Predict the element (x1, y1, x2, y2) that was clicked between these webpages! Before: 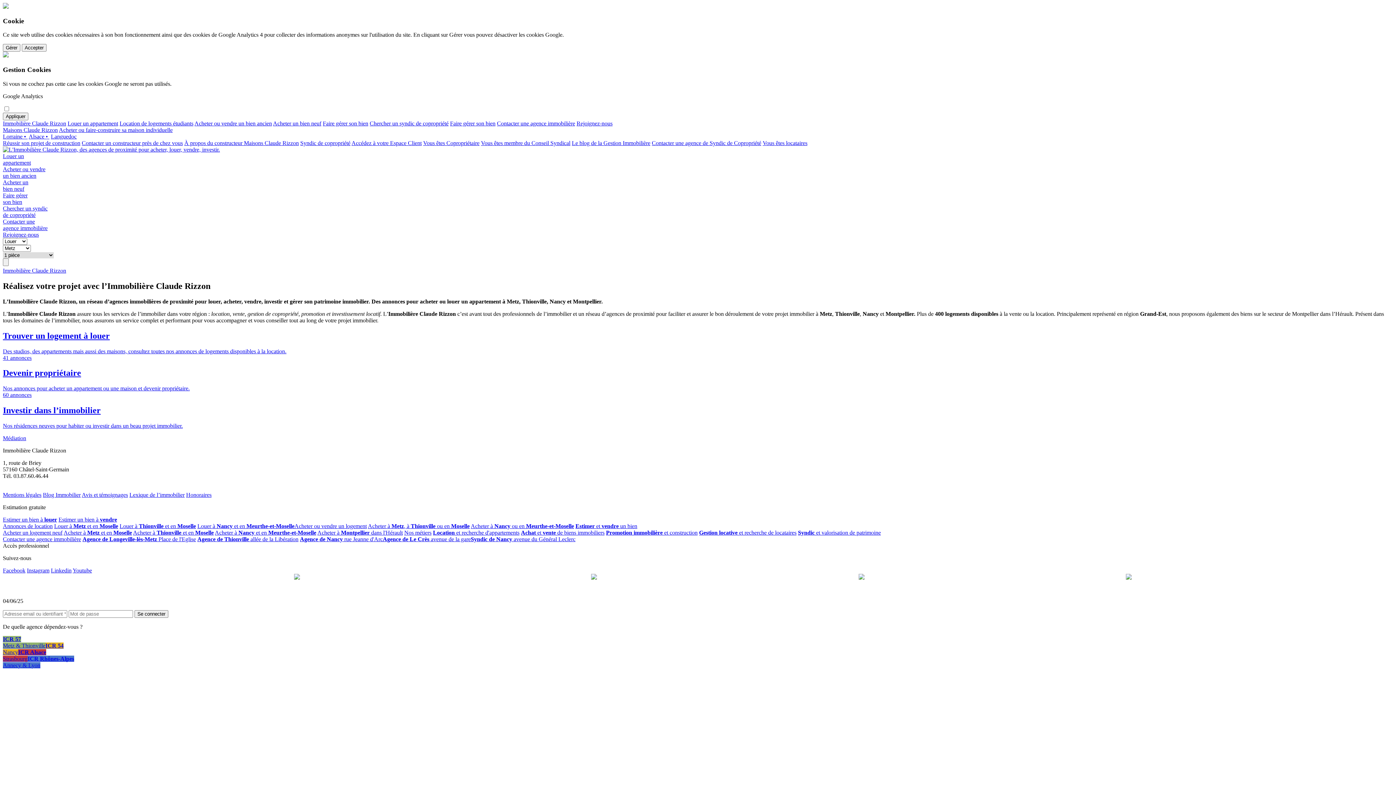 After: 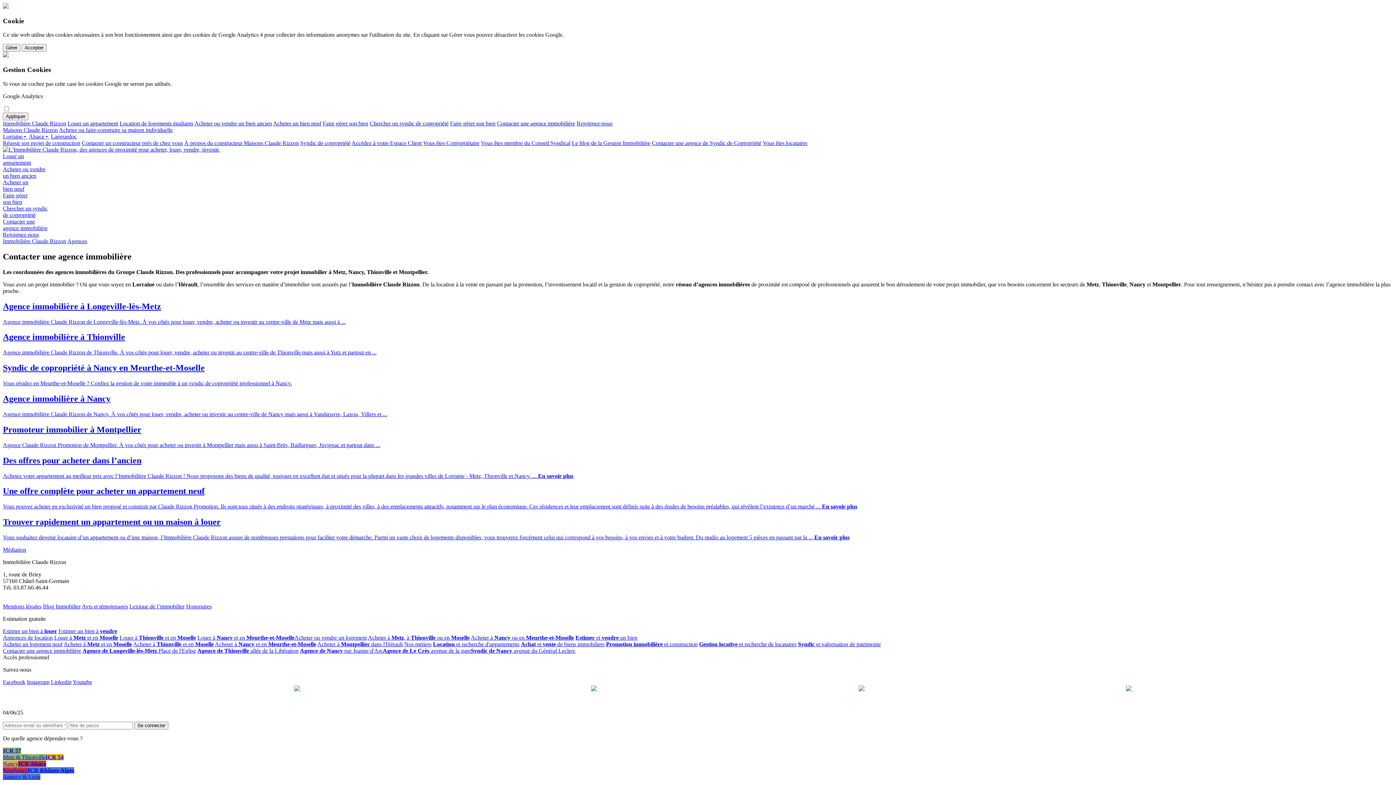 Action: label: Contacter une
agence immobilière bbox: (2, 218, 47, 231)